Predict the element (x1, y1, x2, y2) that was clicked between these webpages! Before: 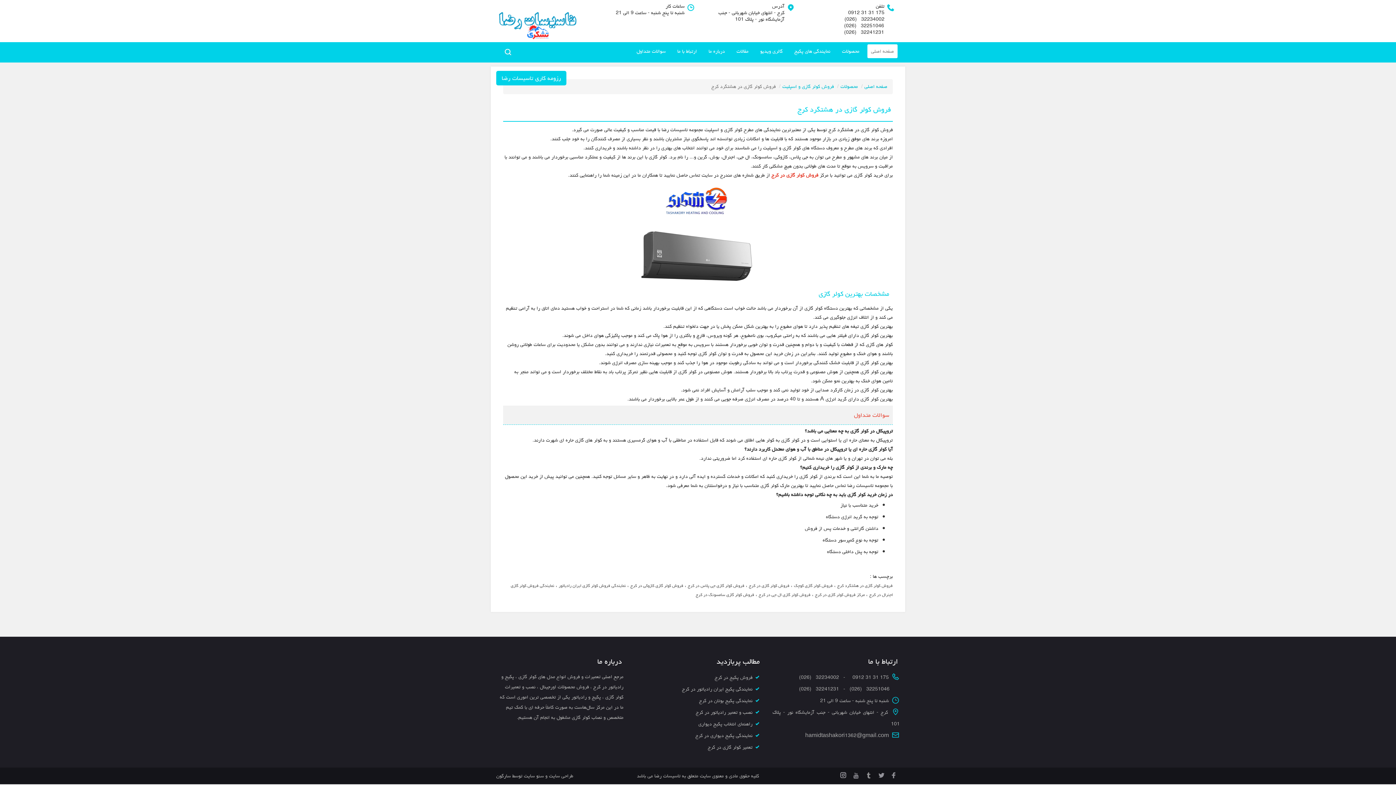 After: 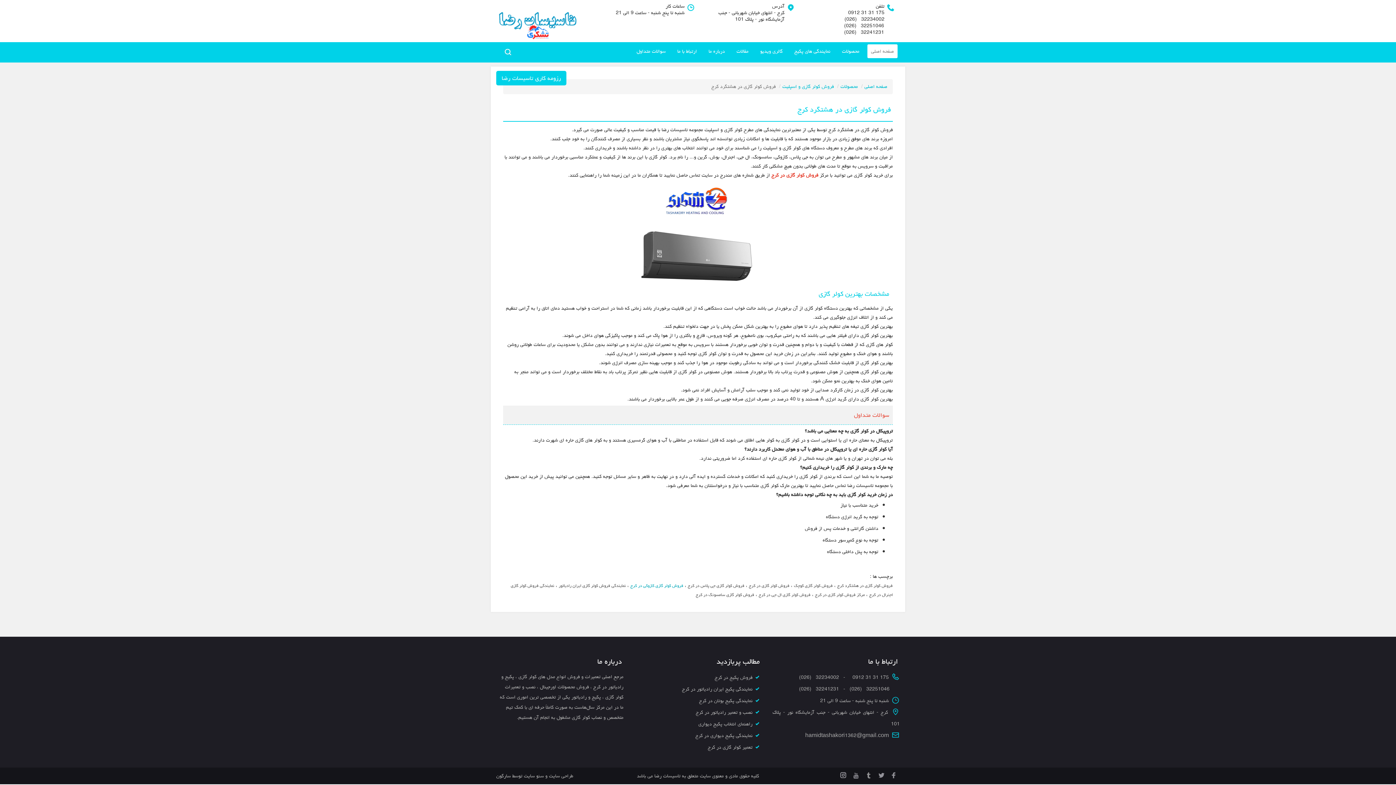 Action: bbox: (630, 581, 683, 590) label: فروش کولر گازی کازوکی در کرج